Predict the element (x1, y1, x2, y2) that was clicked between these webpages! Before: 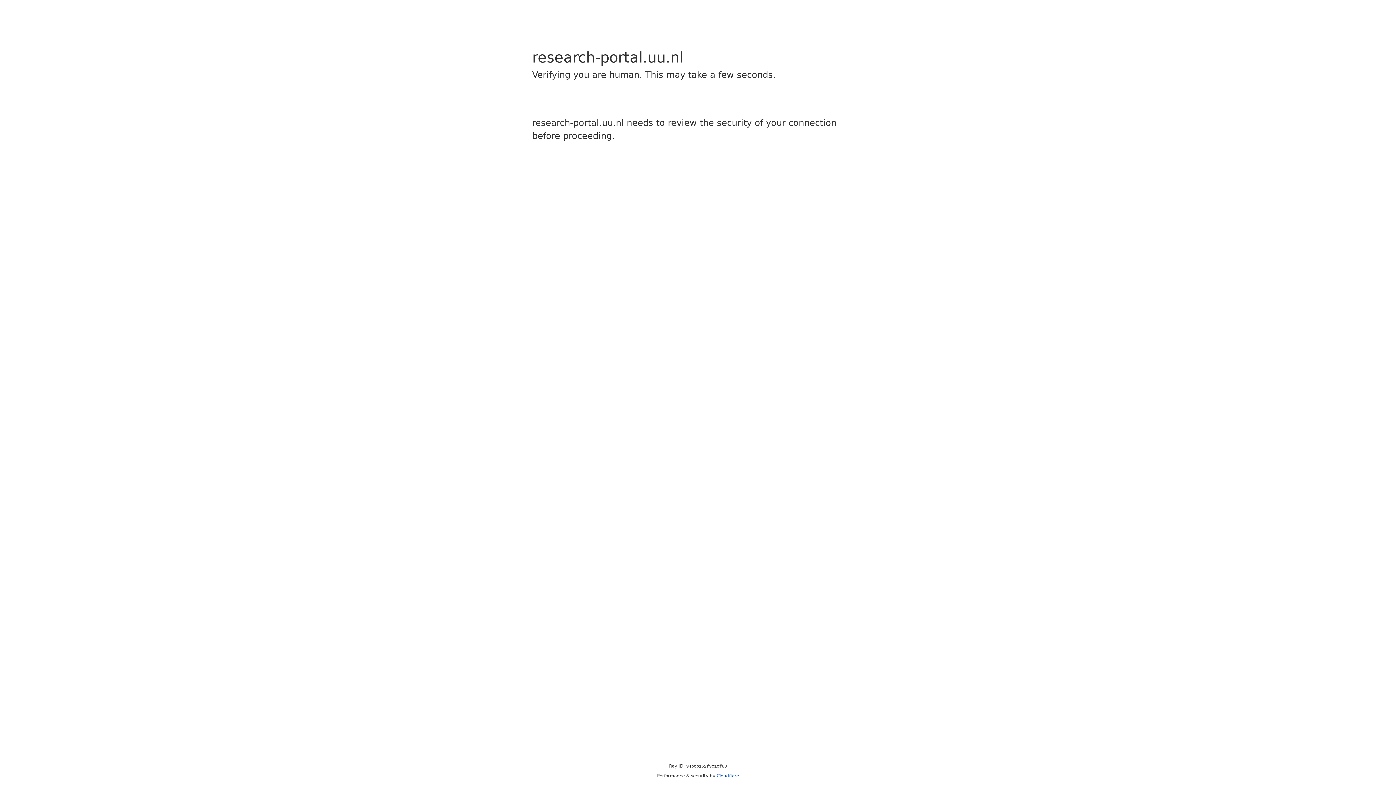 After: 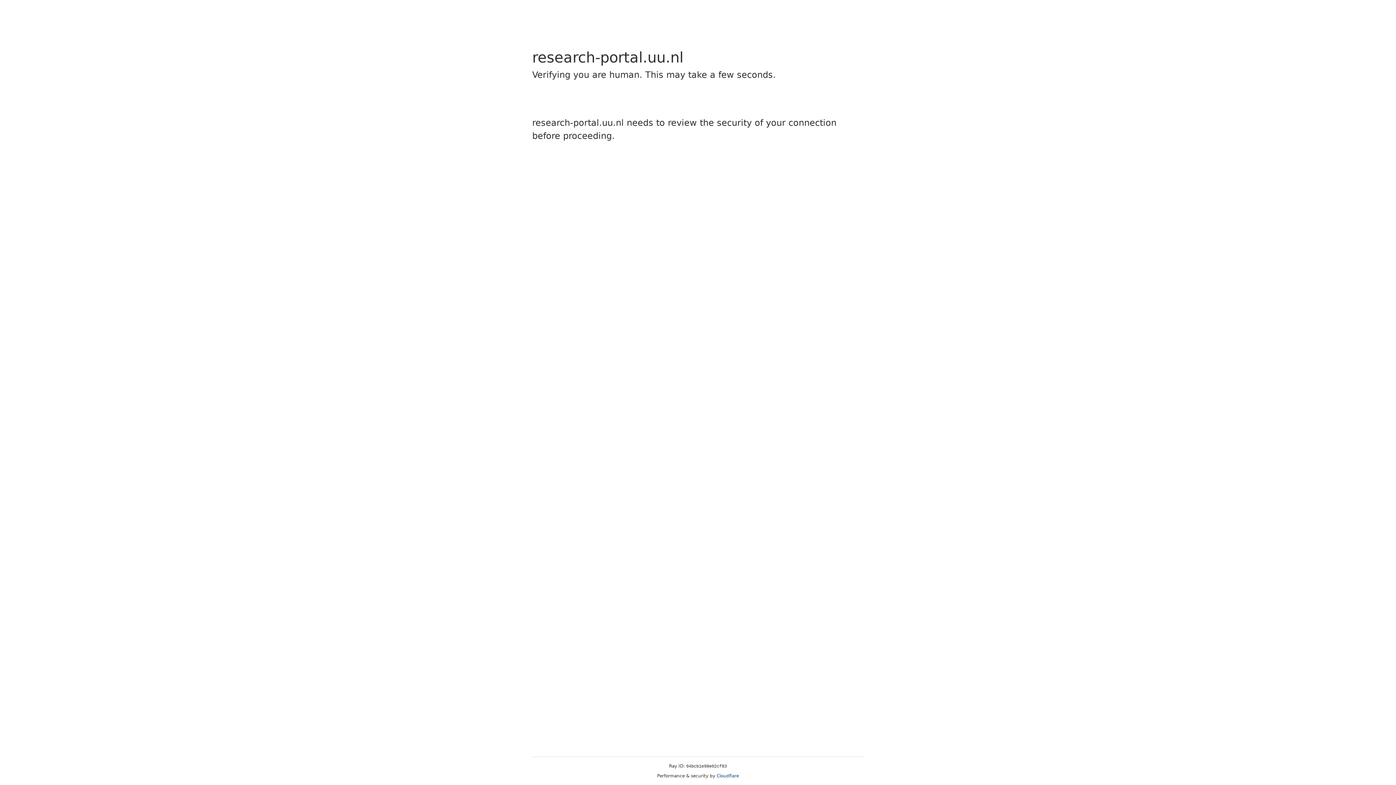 Action: bbox: (716, 773, 739, 778) label: Cloudflare